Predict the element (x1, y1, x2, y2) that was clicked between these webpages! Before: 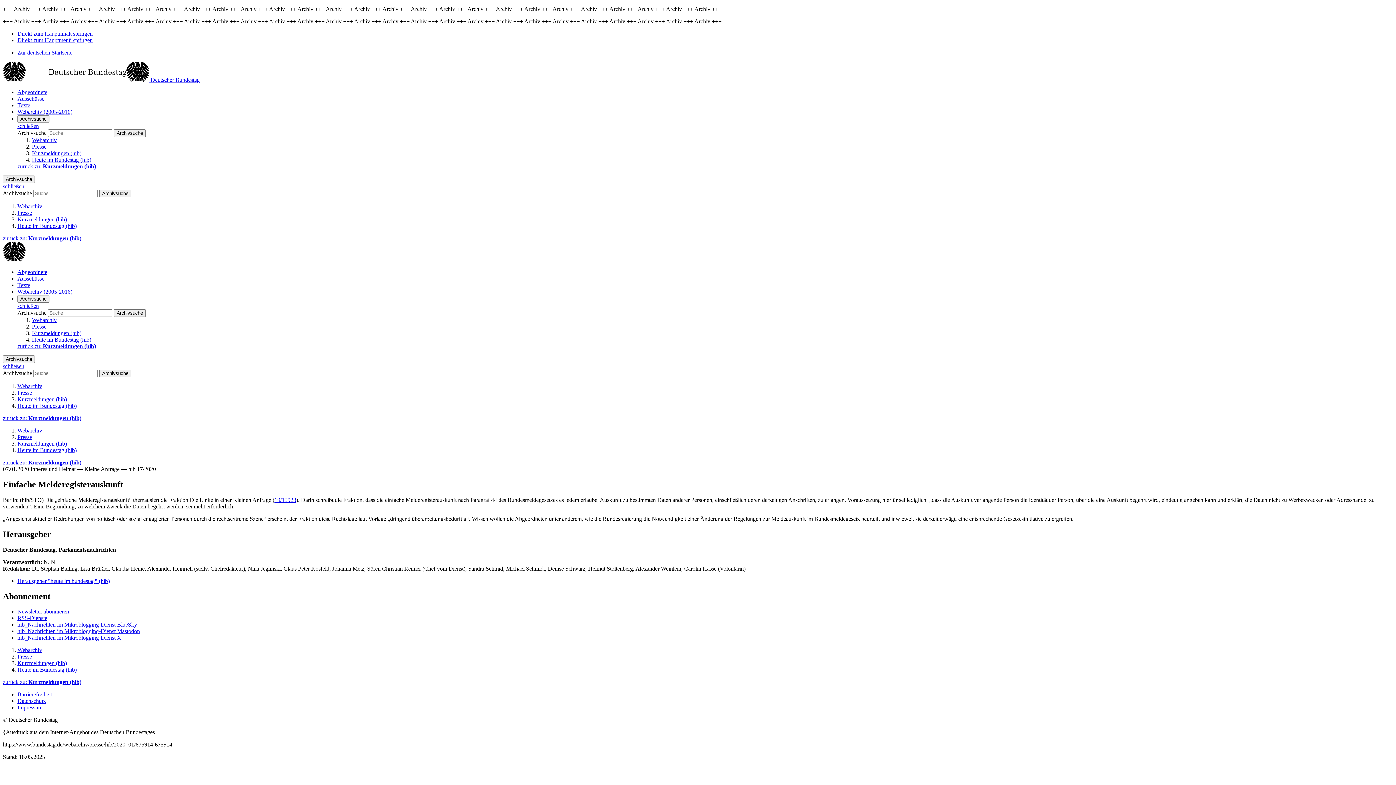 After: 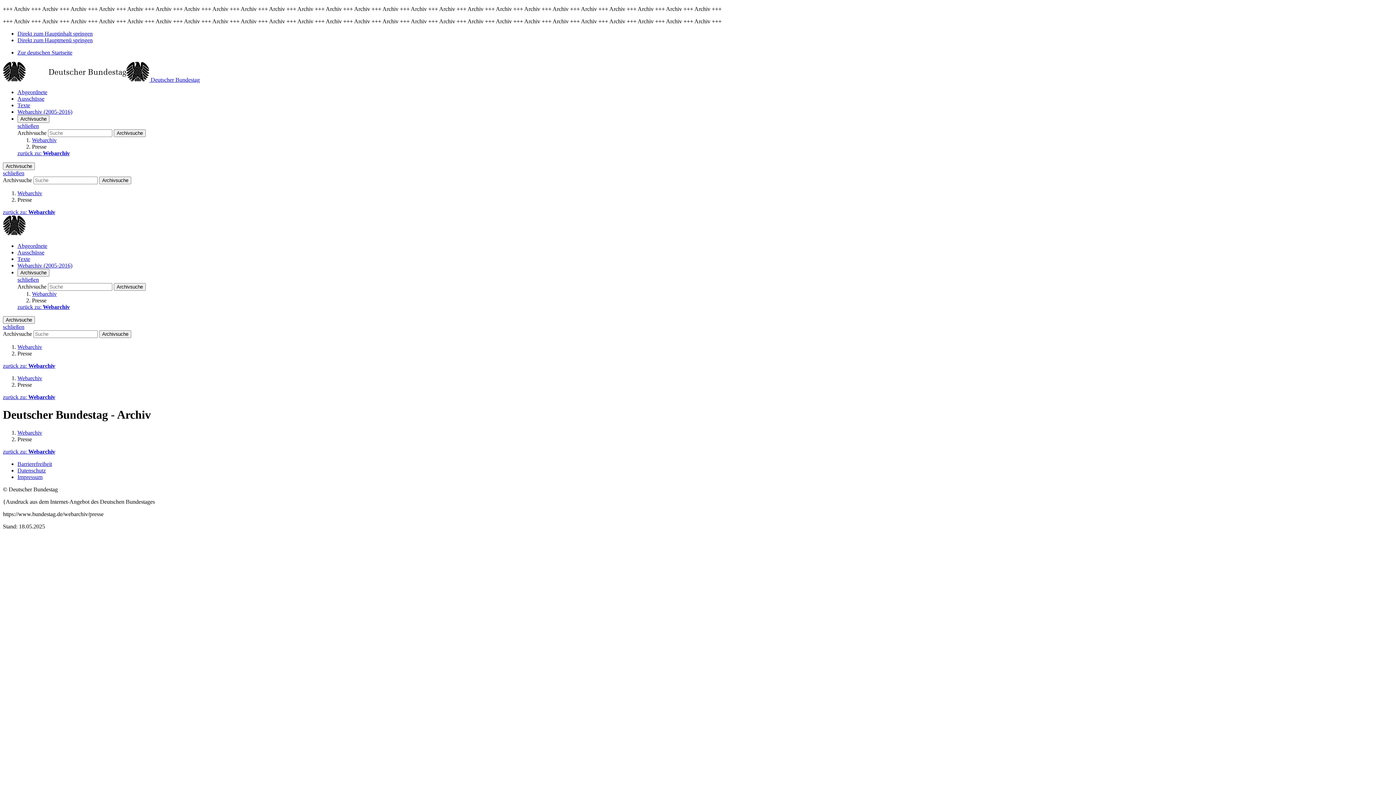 Action: bbox: (32, 323, 46, 329) label: Presse